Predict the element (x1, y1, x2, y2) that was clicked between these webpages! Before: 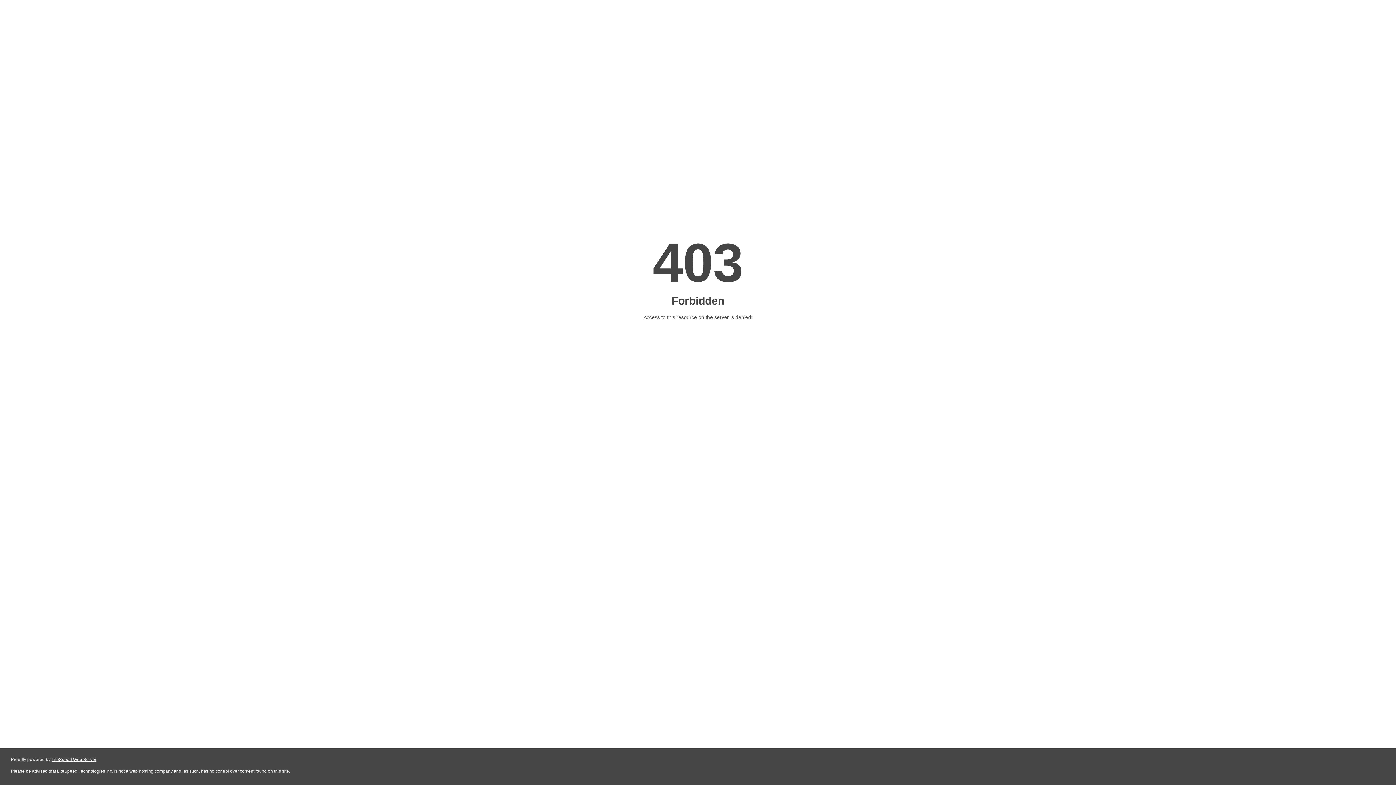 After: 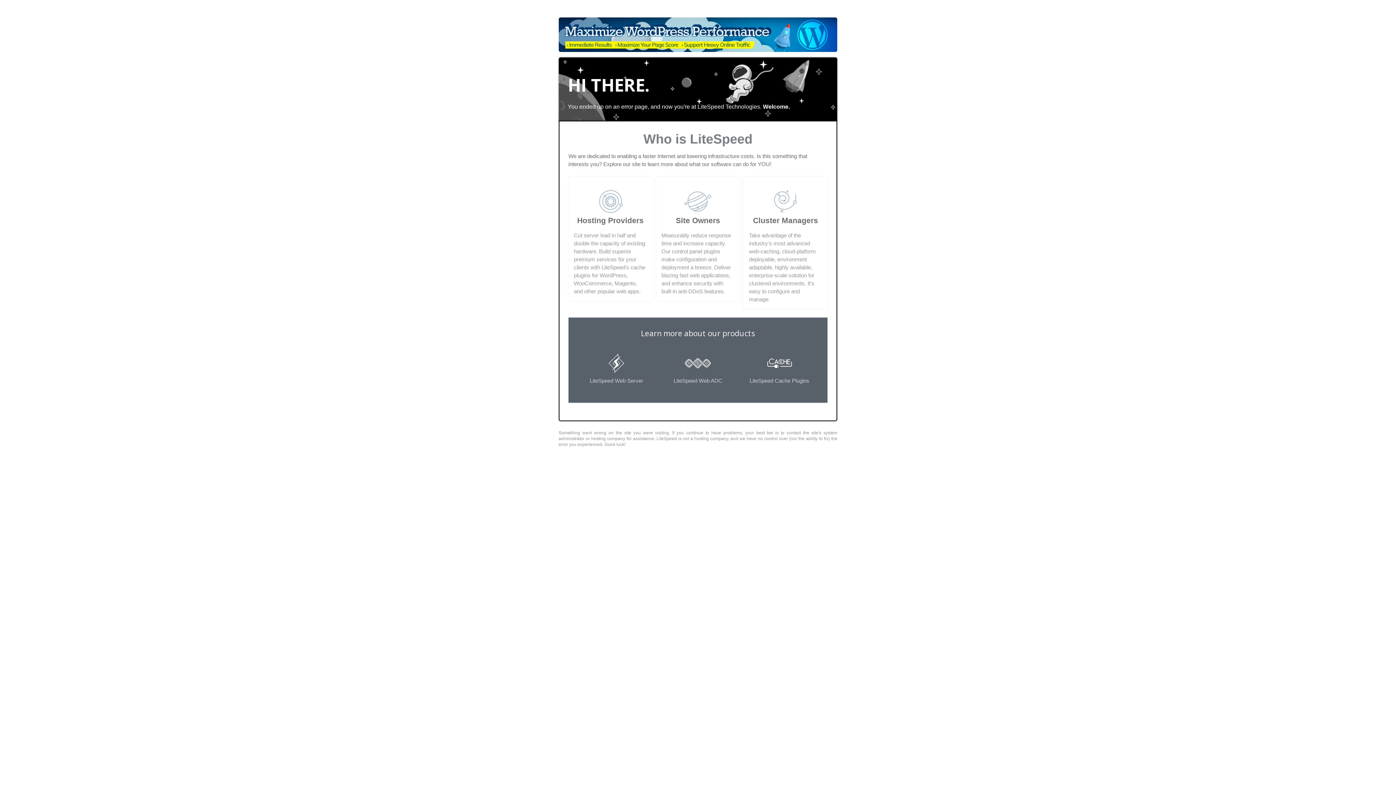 Action: bbox: (51, 757, 96, 762) label: LiteSpeed Web Server